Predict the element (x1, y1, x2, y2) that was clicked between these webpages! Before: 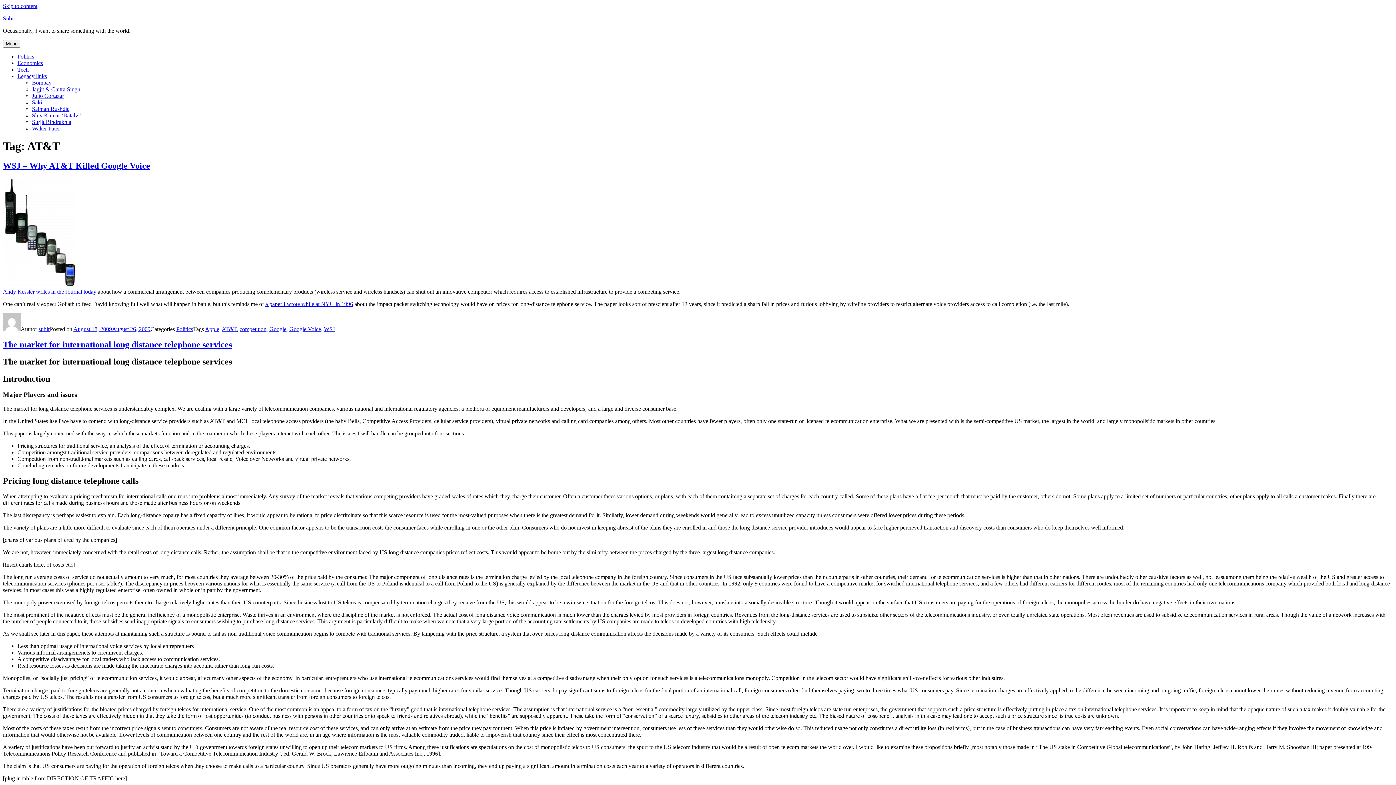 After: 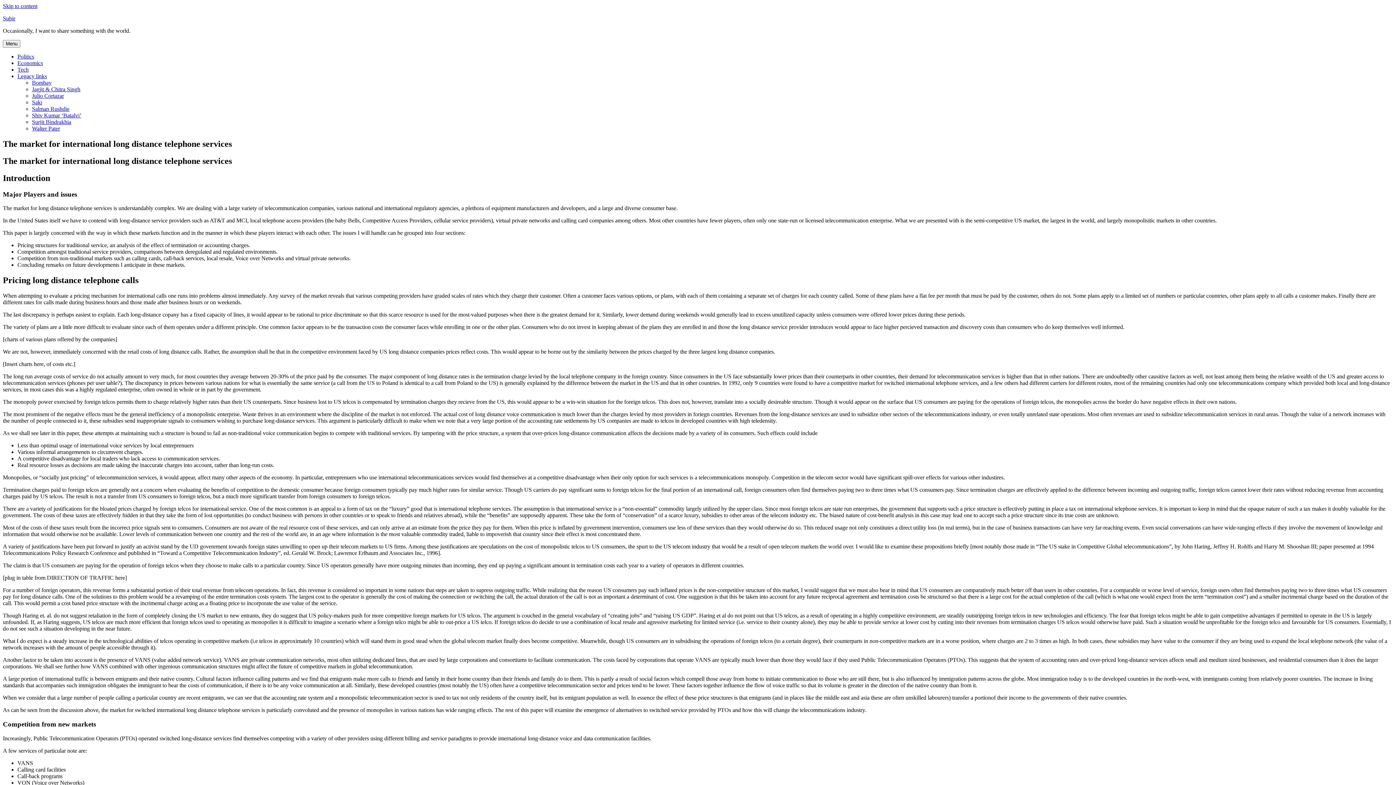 Action: label: The market for international long distance telephone services bbox: (2, 339, 232, 349)